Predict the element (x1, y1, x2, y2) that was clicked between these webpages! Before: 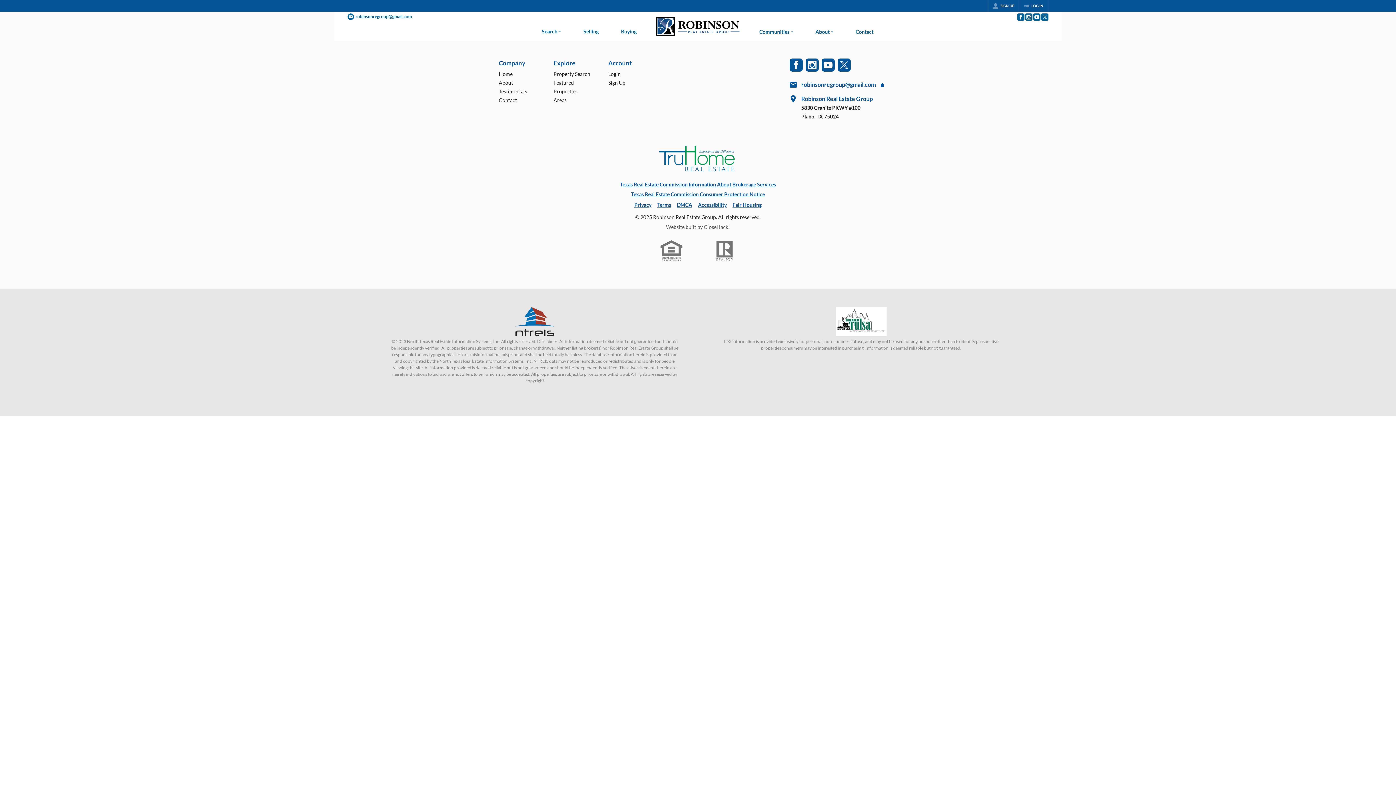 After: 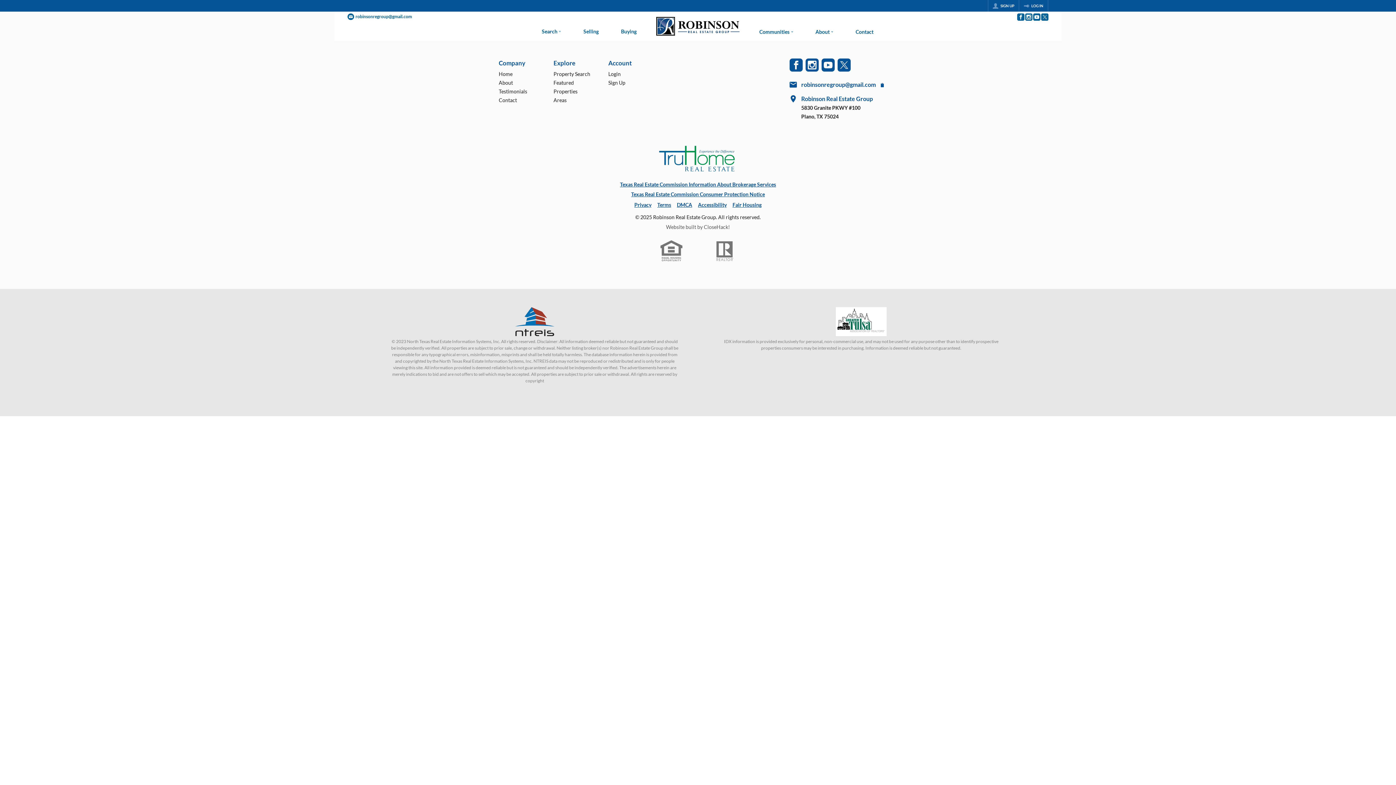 Action: label: Go to YouTube Page bbox: (1032, 13, 1040, 20)